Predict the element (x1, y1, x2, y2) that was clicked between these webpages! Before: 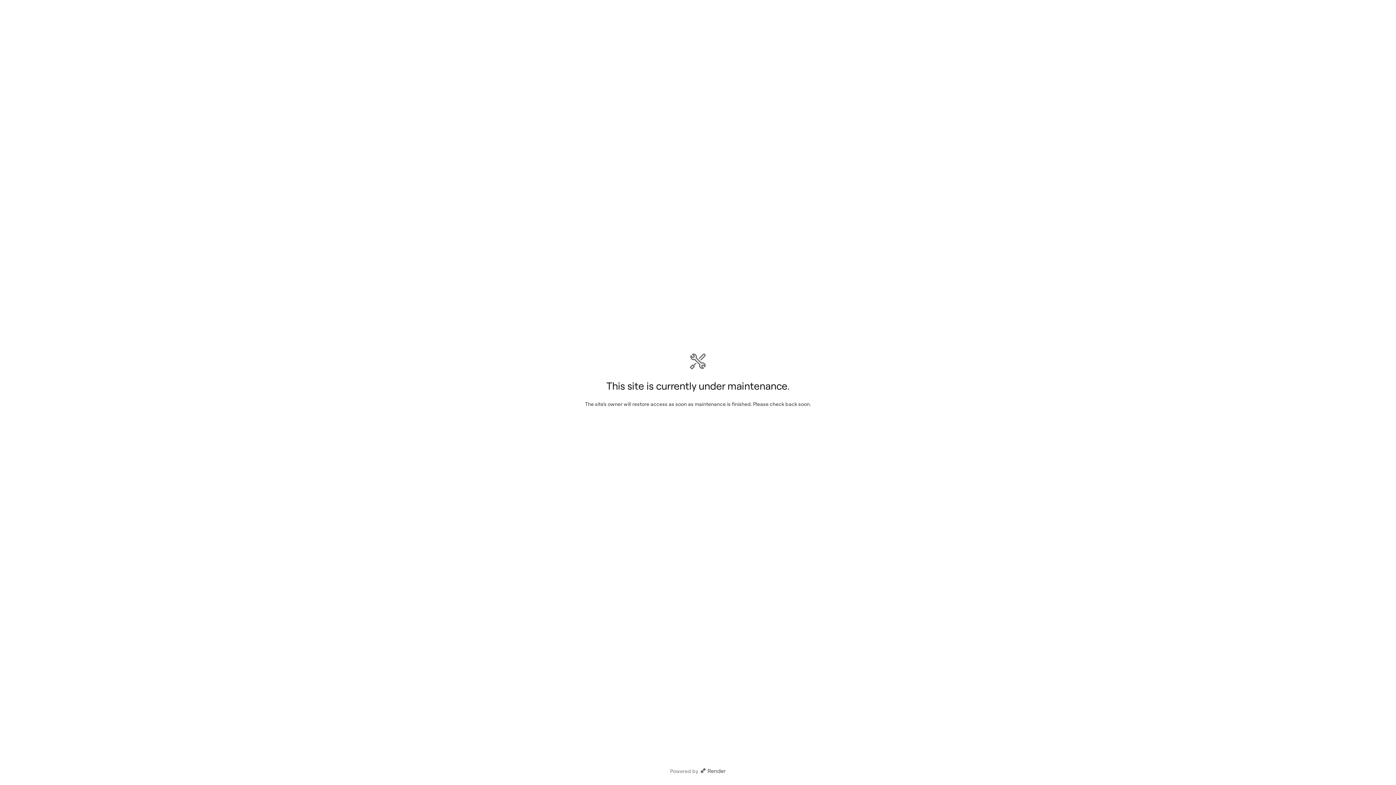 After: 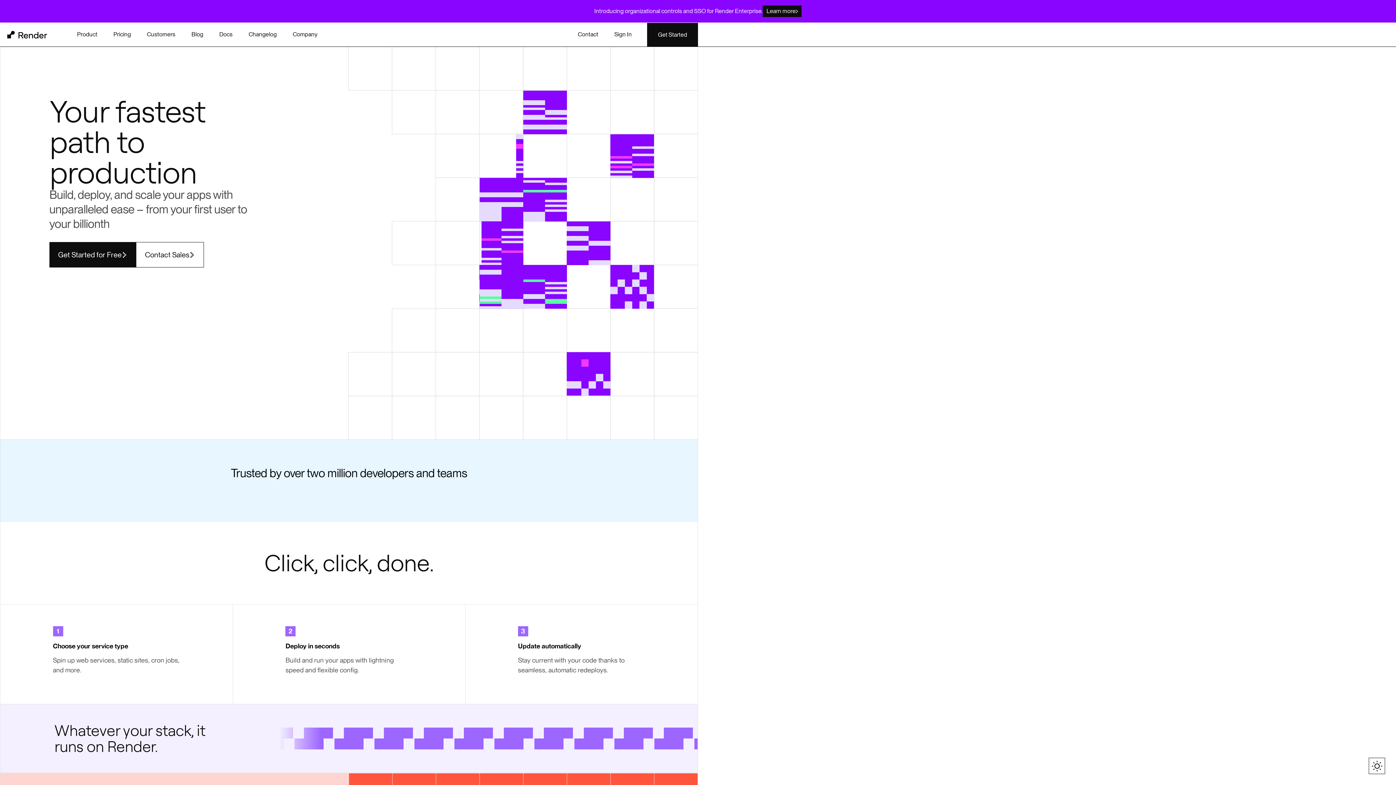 Action: bbox: (699, 768, 726, 774)